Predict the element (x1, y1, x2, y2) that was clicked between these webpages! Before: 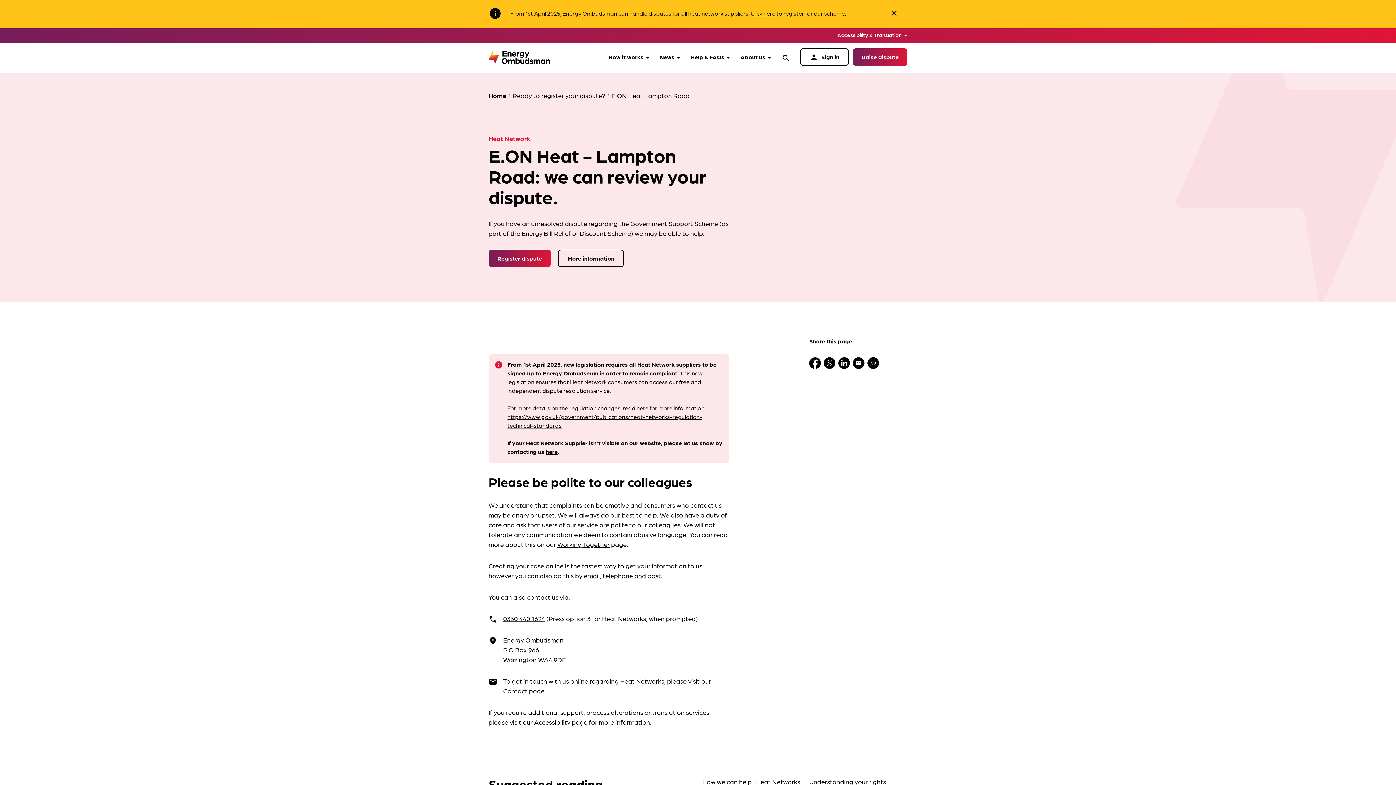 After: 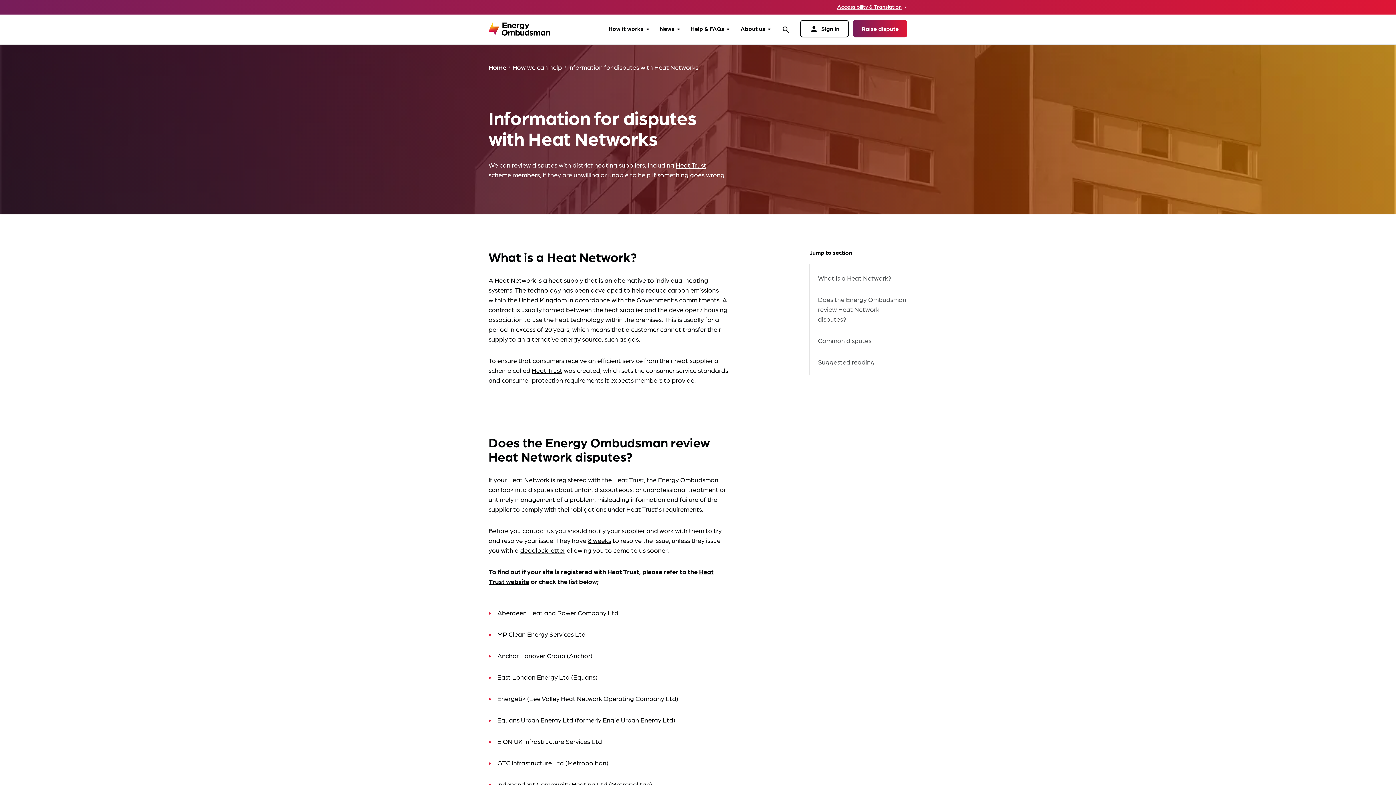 Action: bbox: (558, 249, 624, 267) label: More information